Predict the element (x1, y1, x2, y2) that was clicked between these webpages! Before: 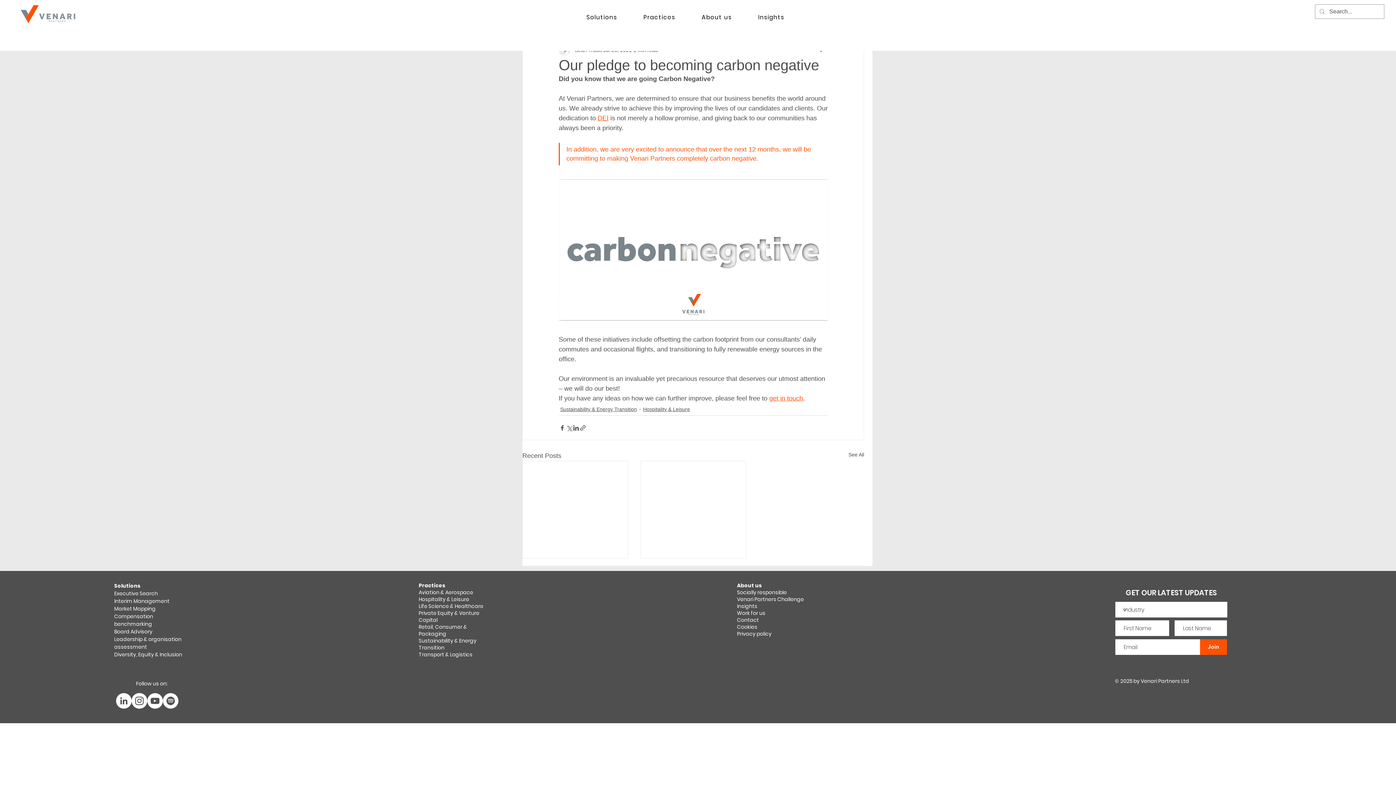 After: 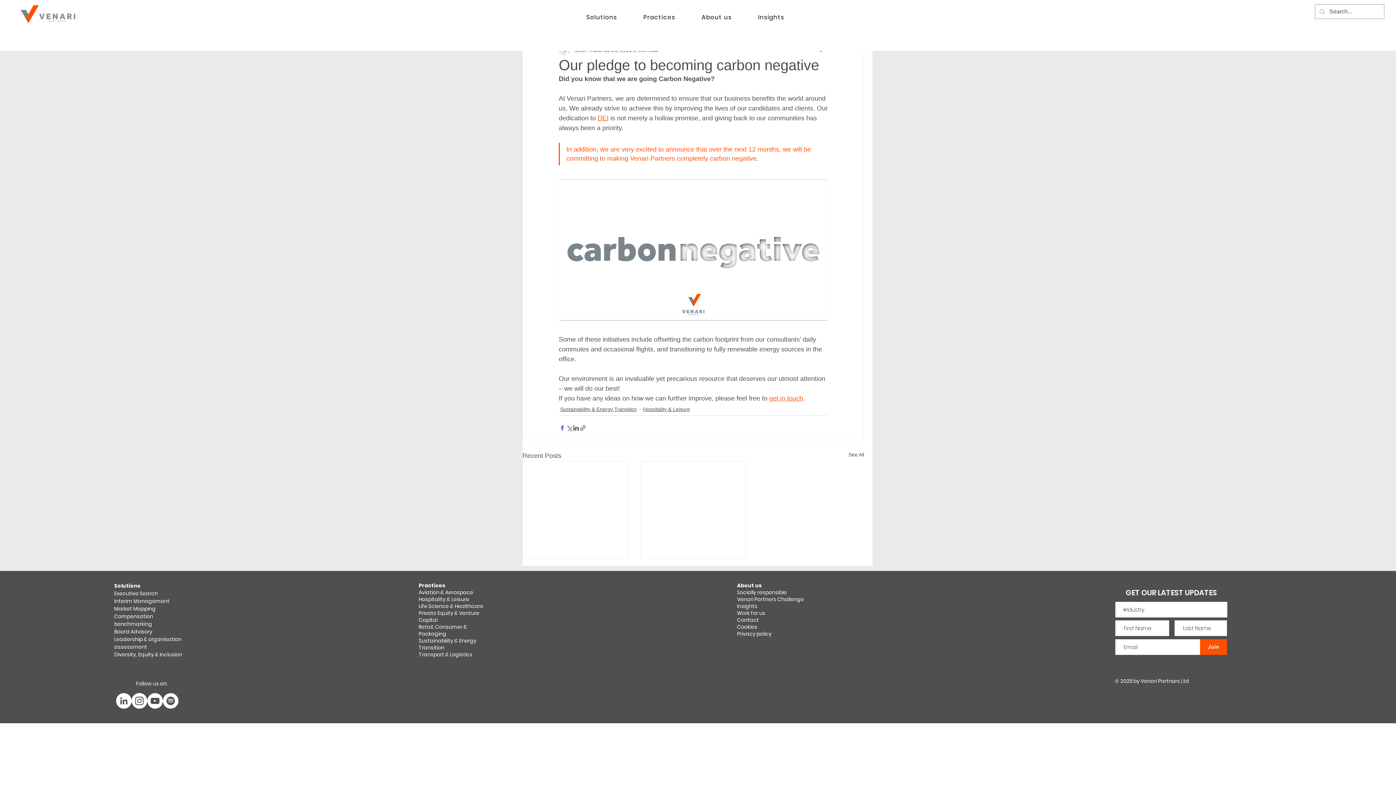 Action: bbox: (558, 424, 565, 431) label: Share via Facebook